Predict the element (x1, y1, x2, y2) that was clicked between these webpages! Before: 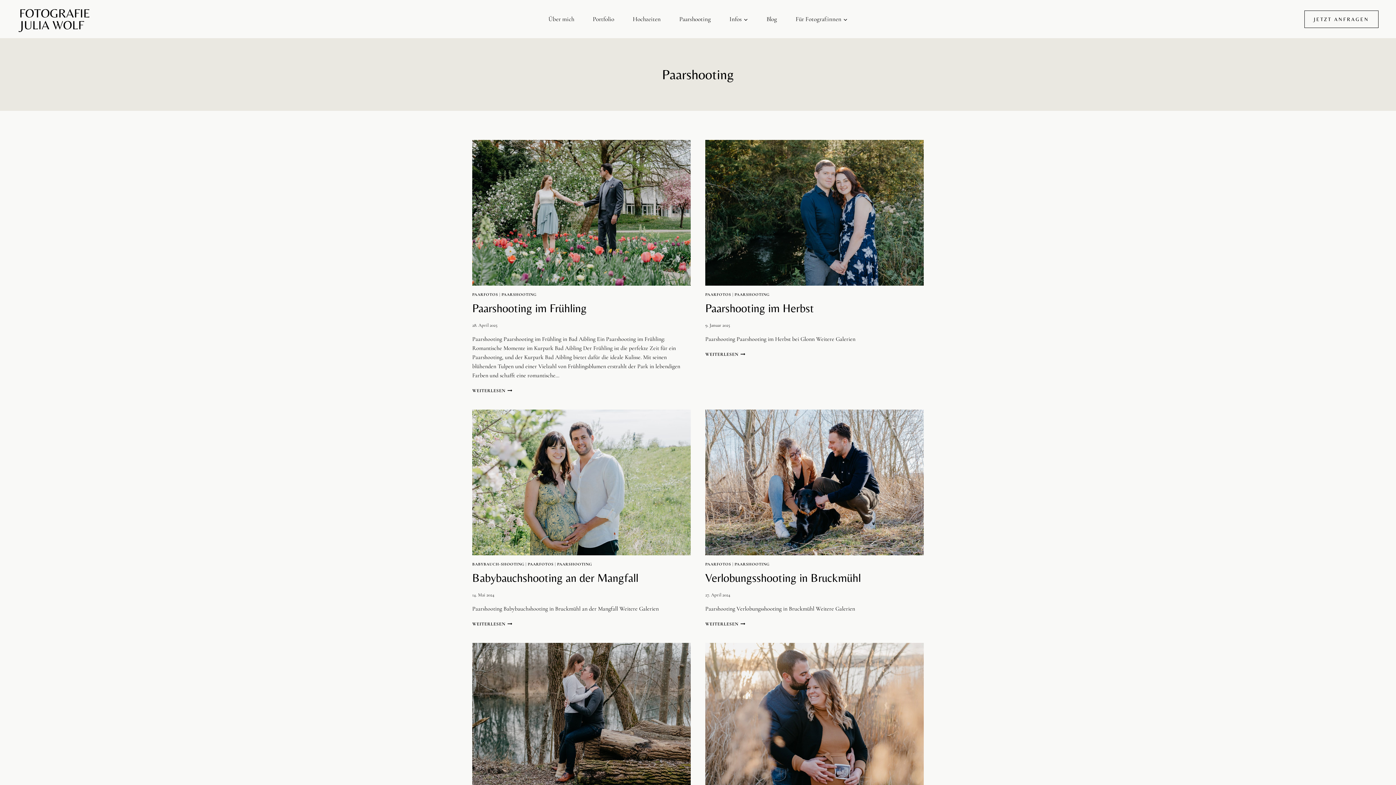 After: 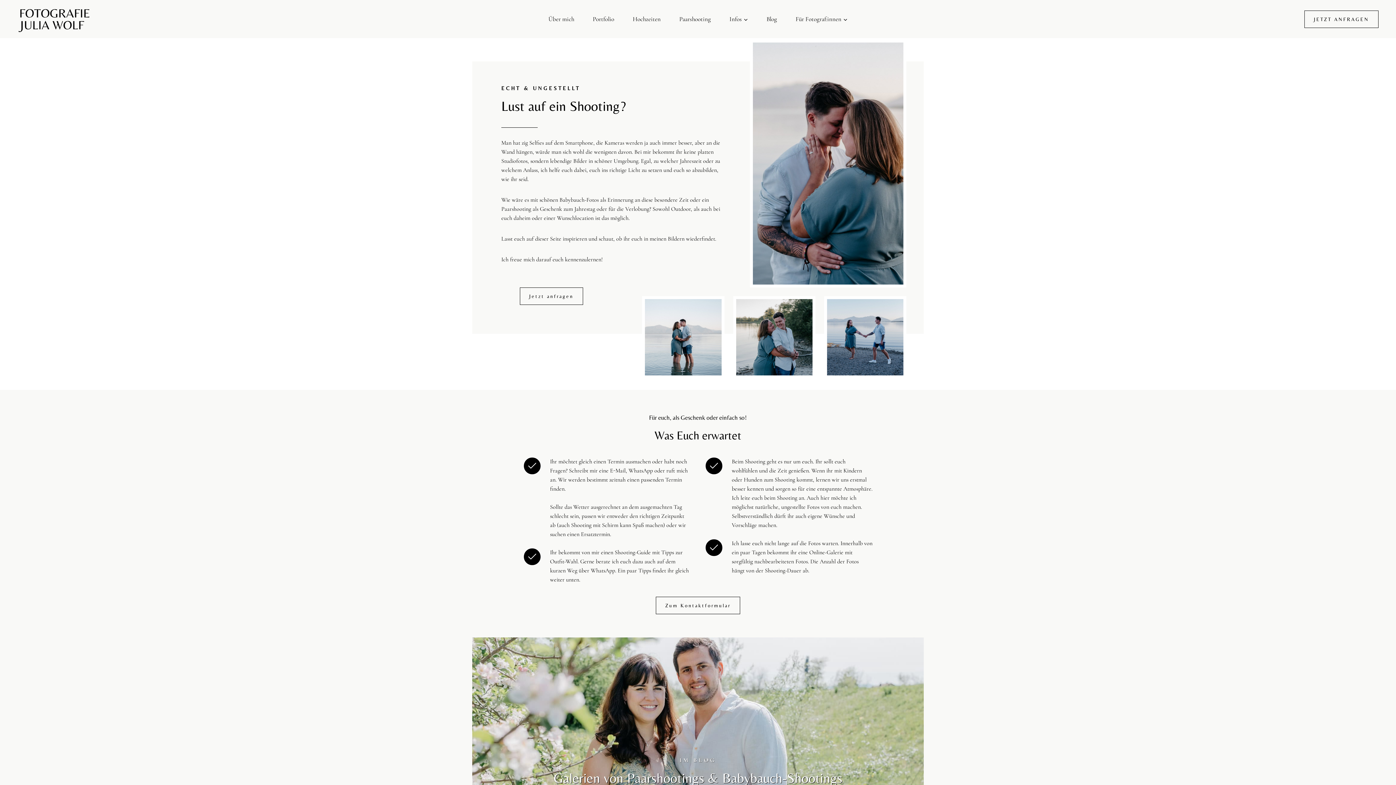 Action: bbox: (670, 10, 720, 27) label: Paarshooting